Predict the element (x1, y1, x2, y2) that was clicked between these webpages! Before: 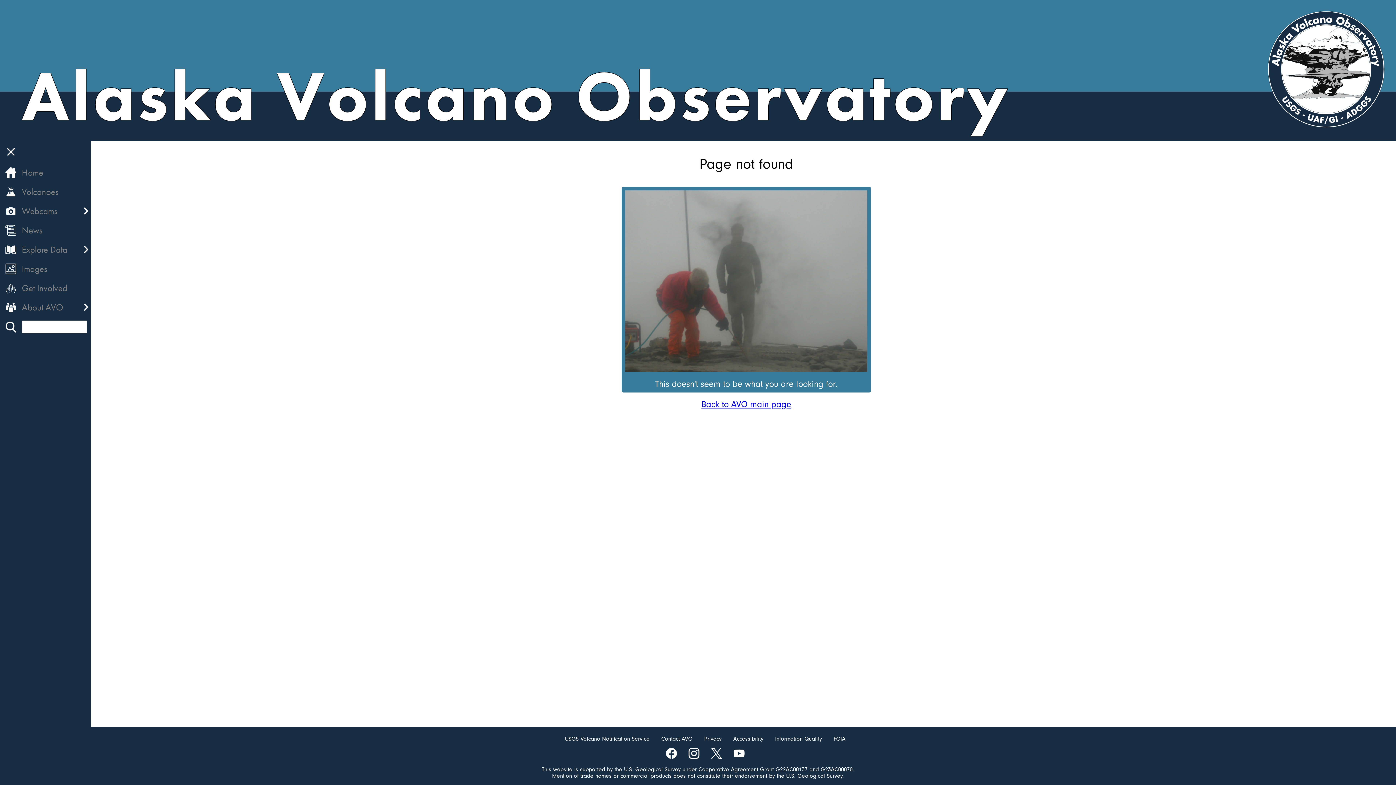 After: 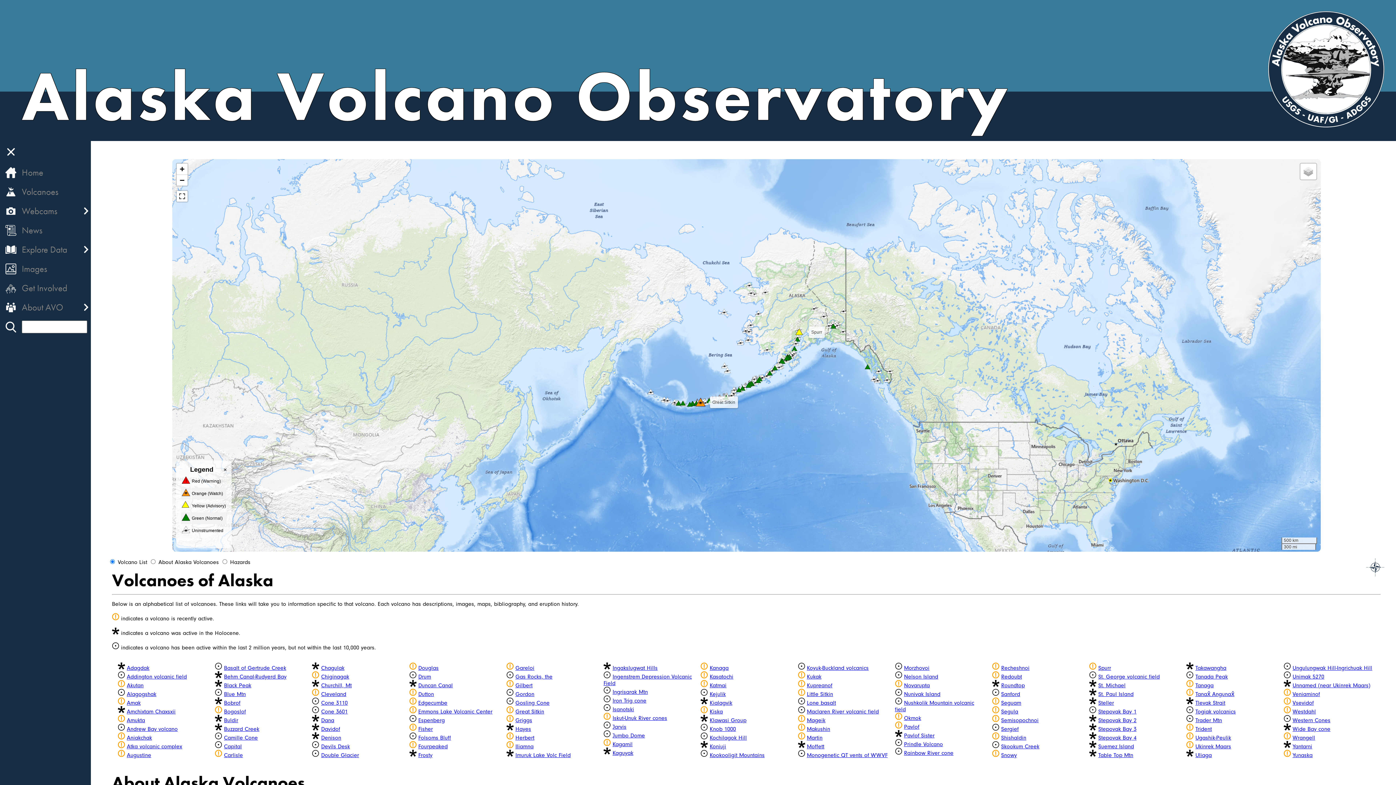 Action: label: Volcanoes bbox: (21, 185, 88, 197)